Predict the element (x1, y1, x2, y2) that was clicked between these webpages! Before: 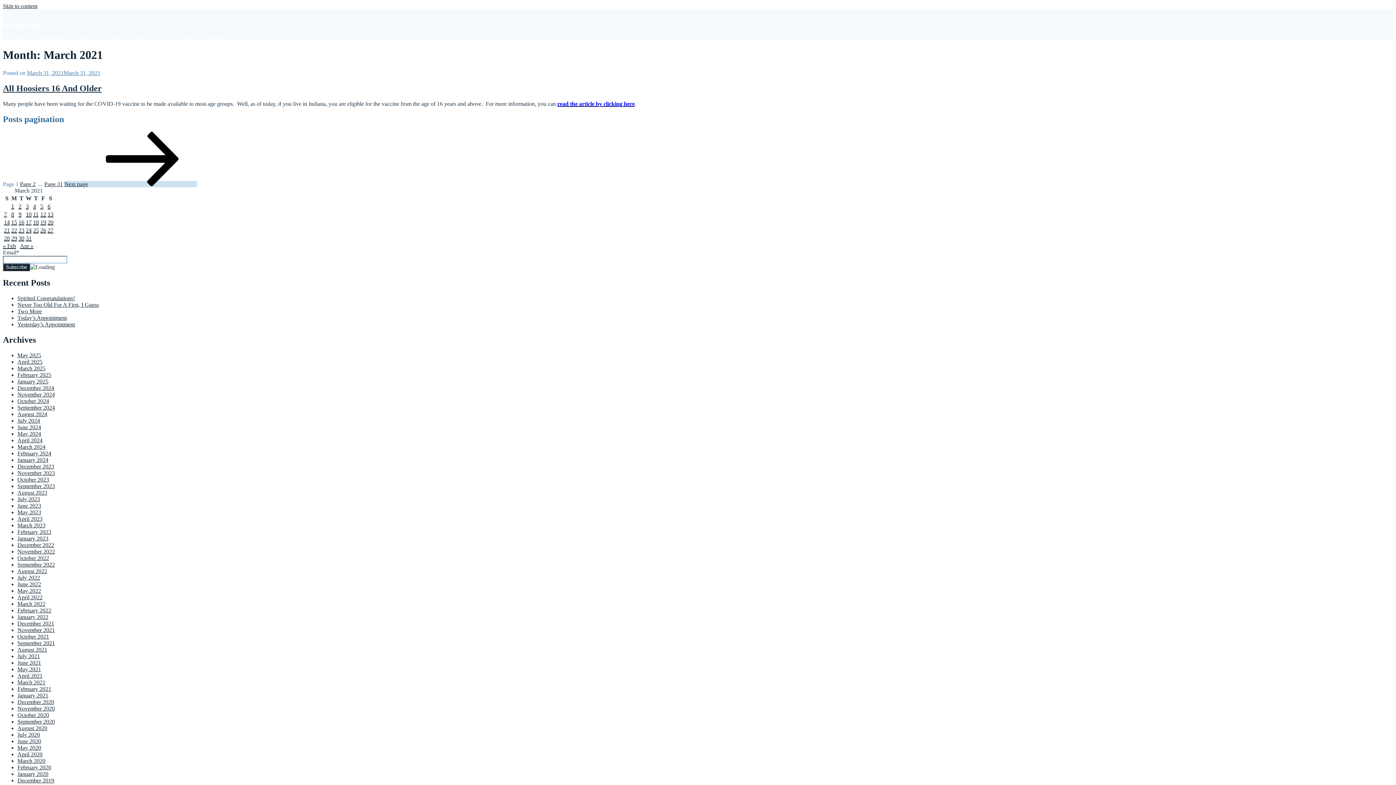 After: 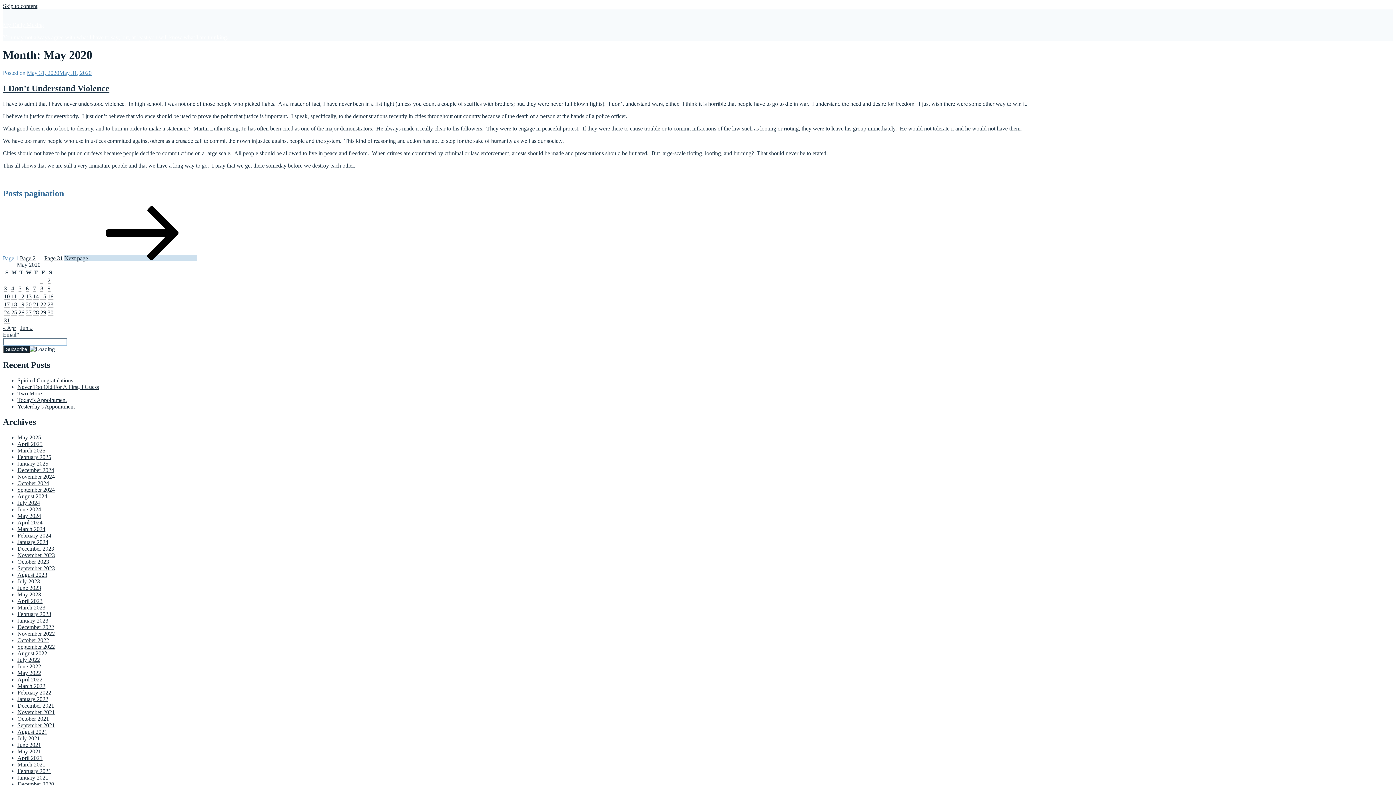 Action: bbox: (17, 745, 41, 751) label: May 2020